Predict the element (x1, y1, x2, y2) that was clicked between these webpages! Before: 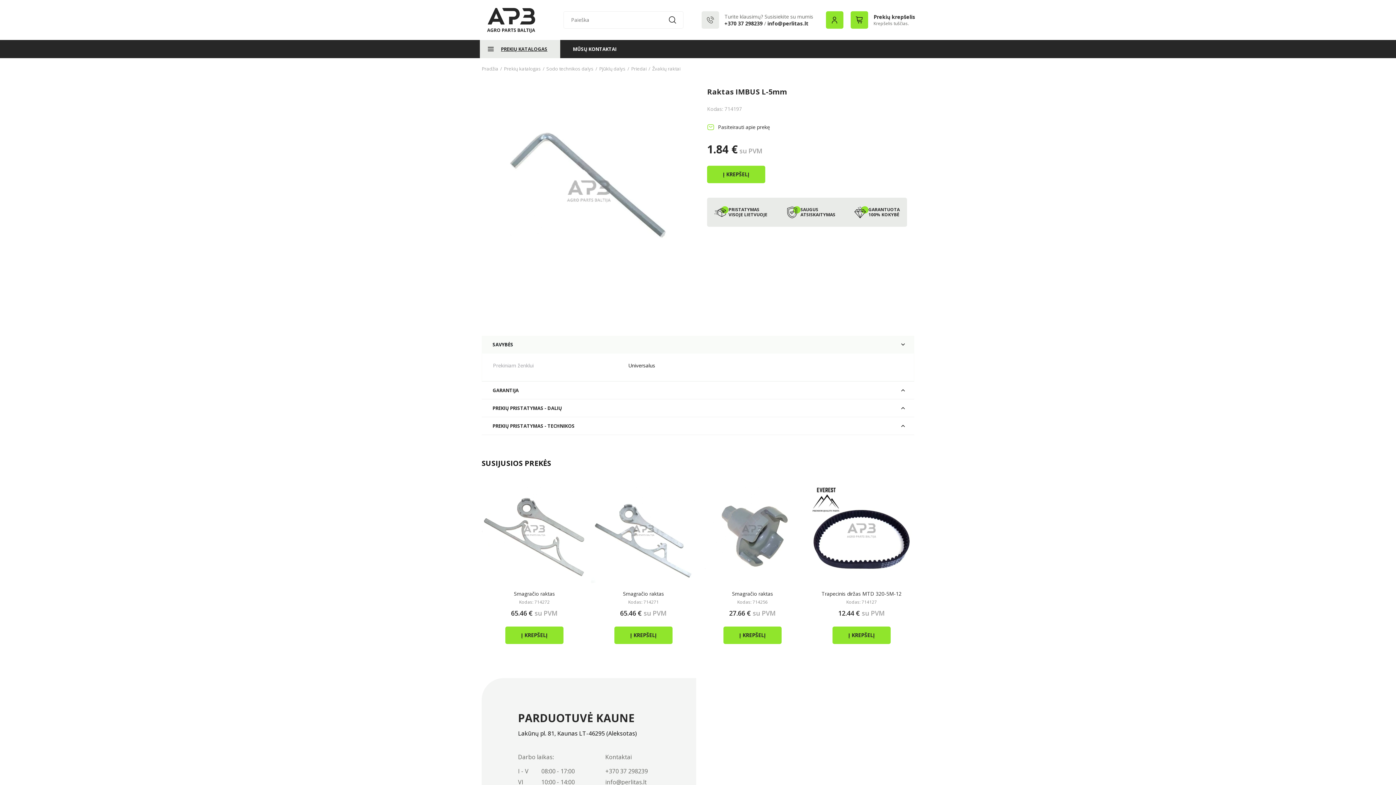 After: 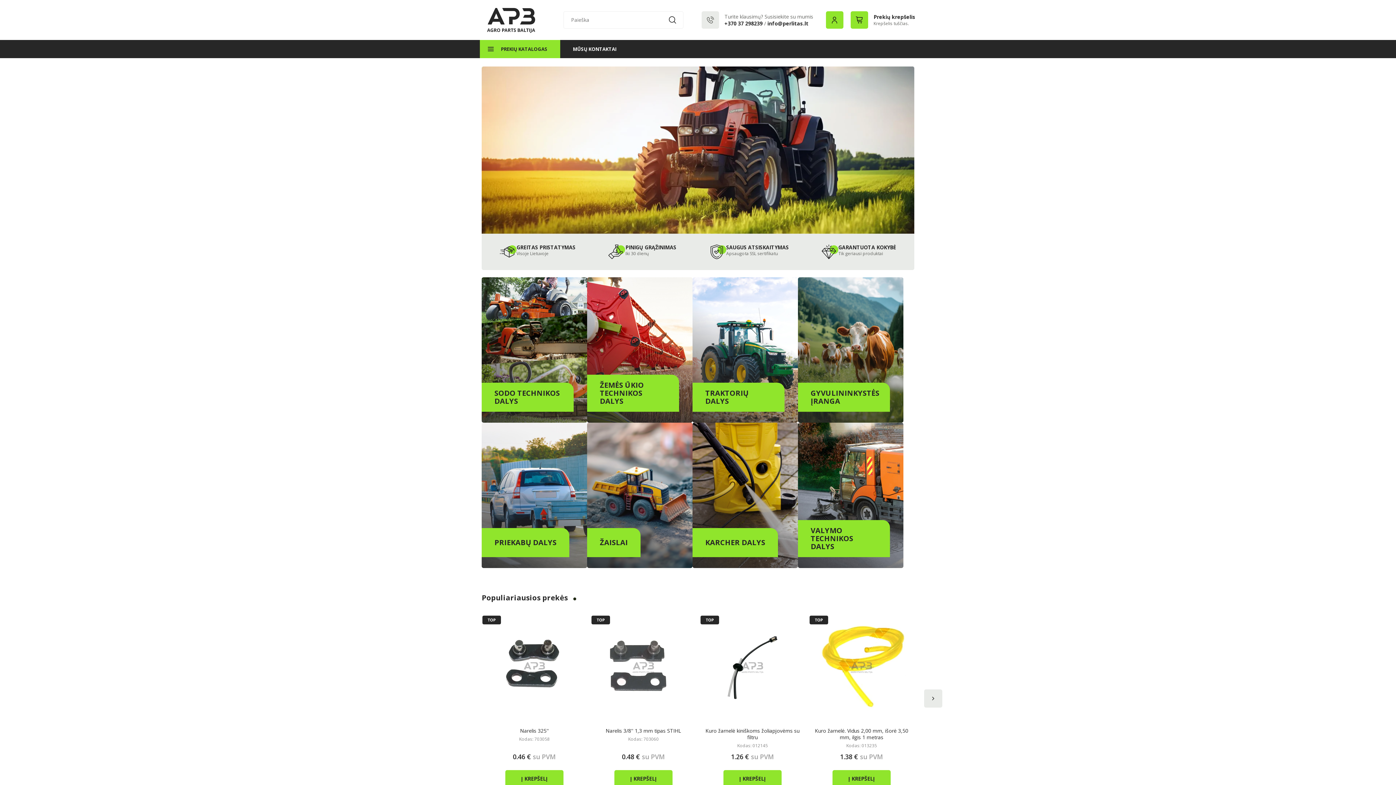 Action: label: Pradžia bbox: (481, 65, 498, 72)